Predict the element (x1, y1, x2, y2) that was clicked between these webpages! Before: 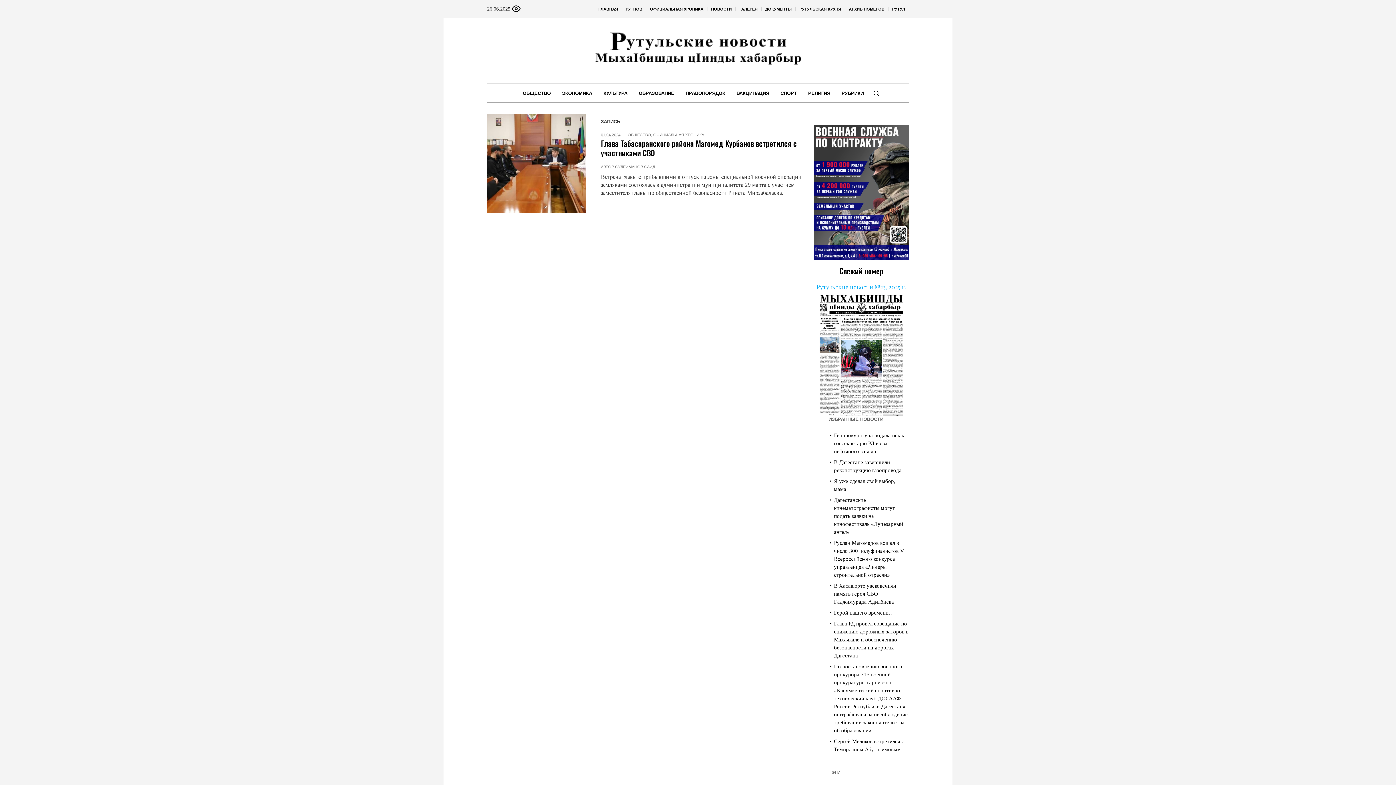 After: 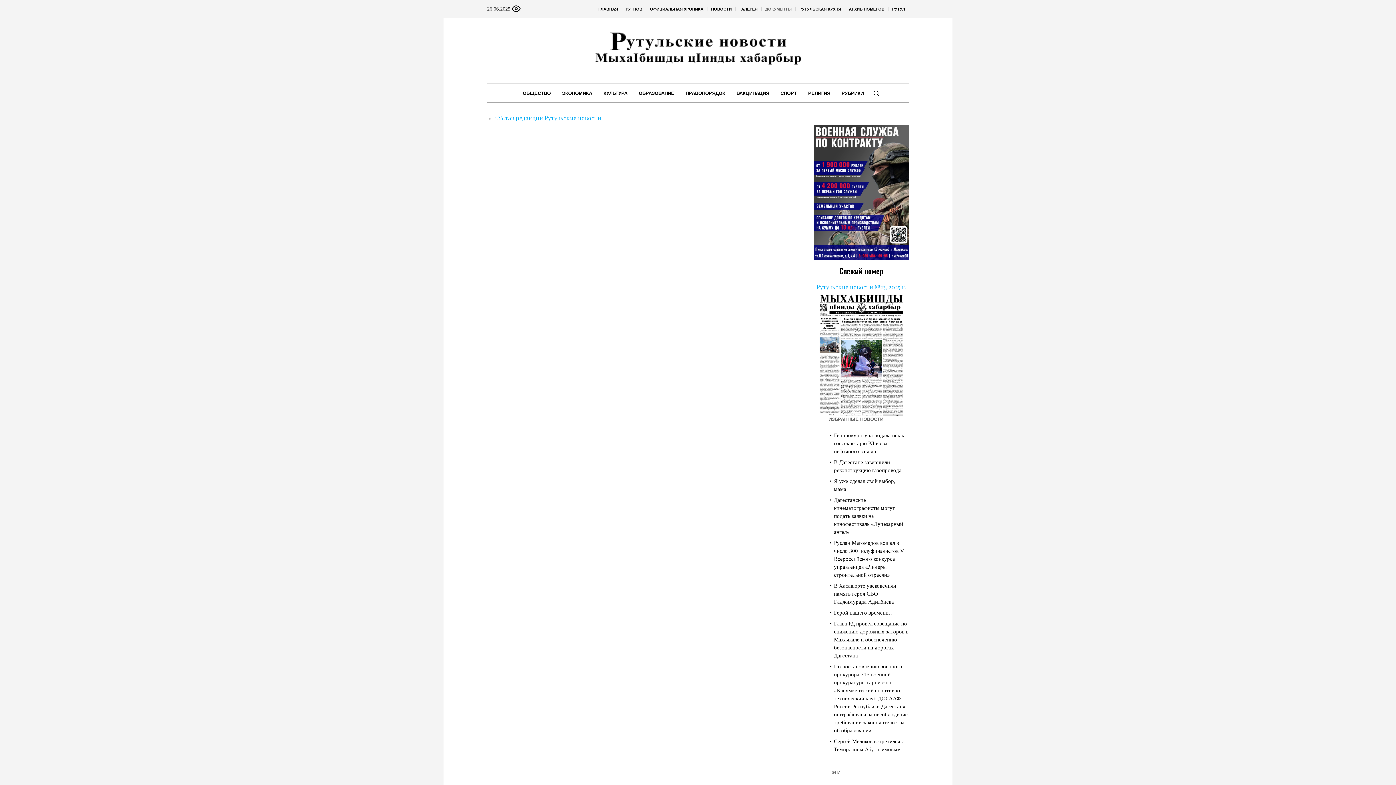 Action: bbox: (761, 0, 795, 18) label: ДОКУМЕНТЫ